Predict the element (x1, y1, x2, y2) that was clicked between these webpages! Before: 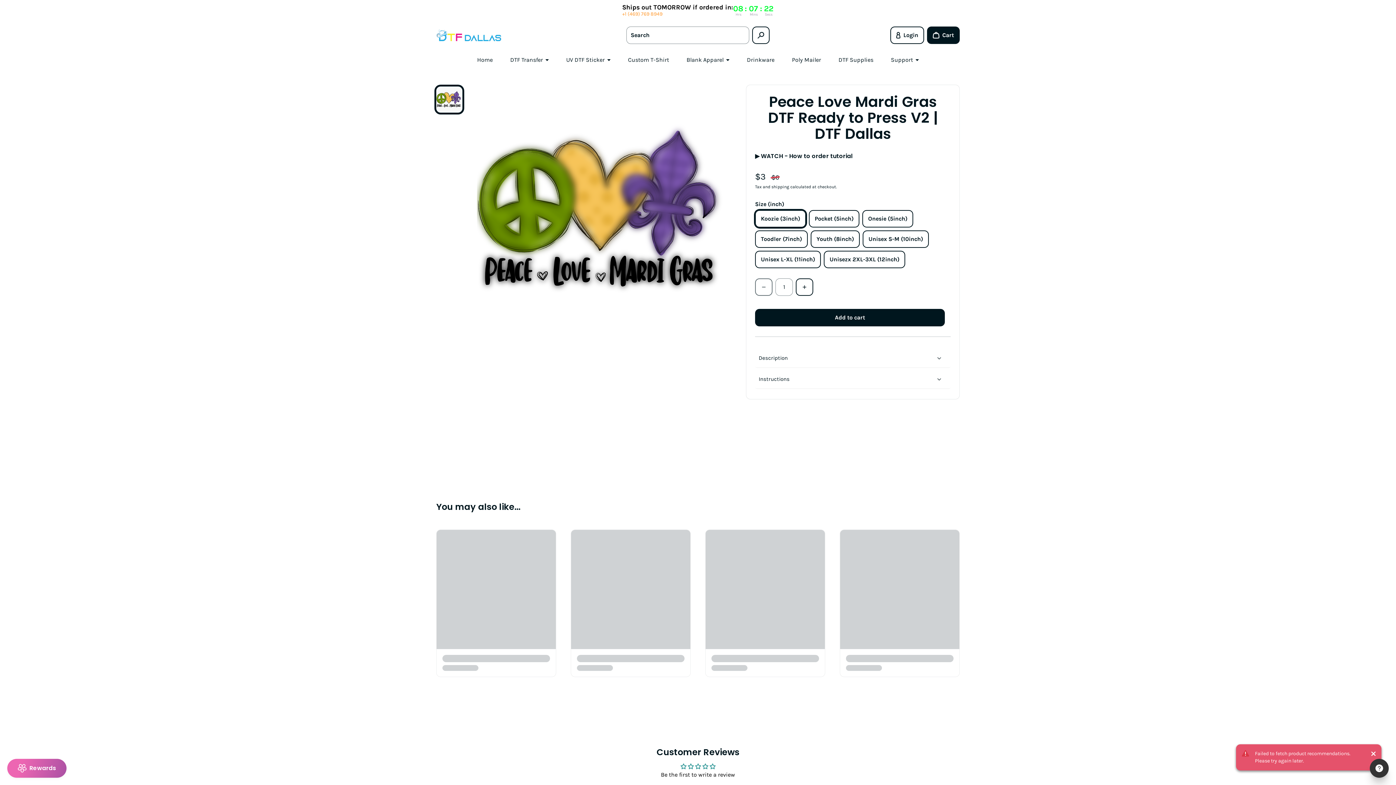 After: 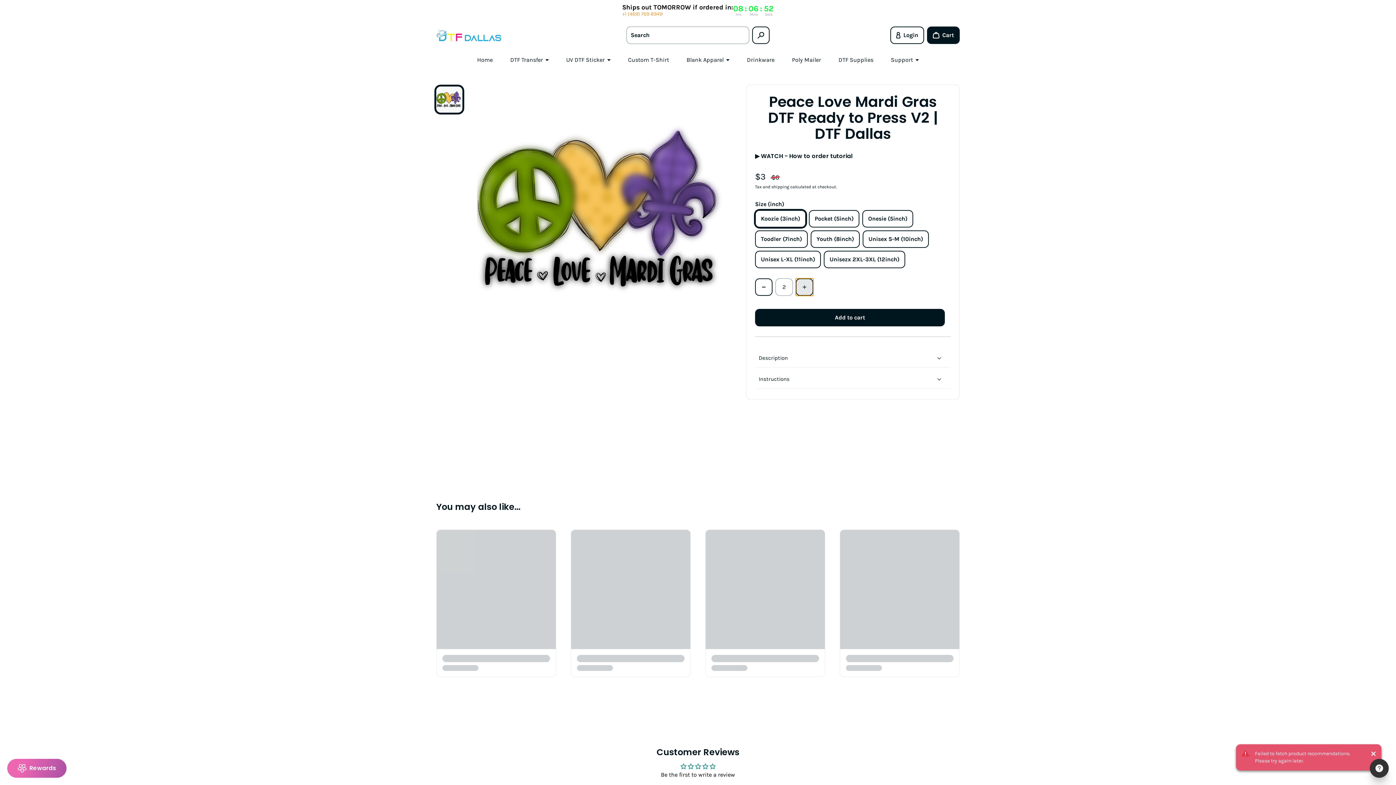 Action: bbox: (796, 278, 813, 296) label: Increment